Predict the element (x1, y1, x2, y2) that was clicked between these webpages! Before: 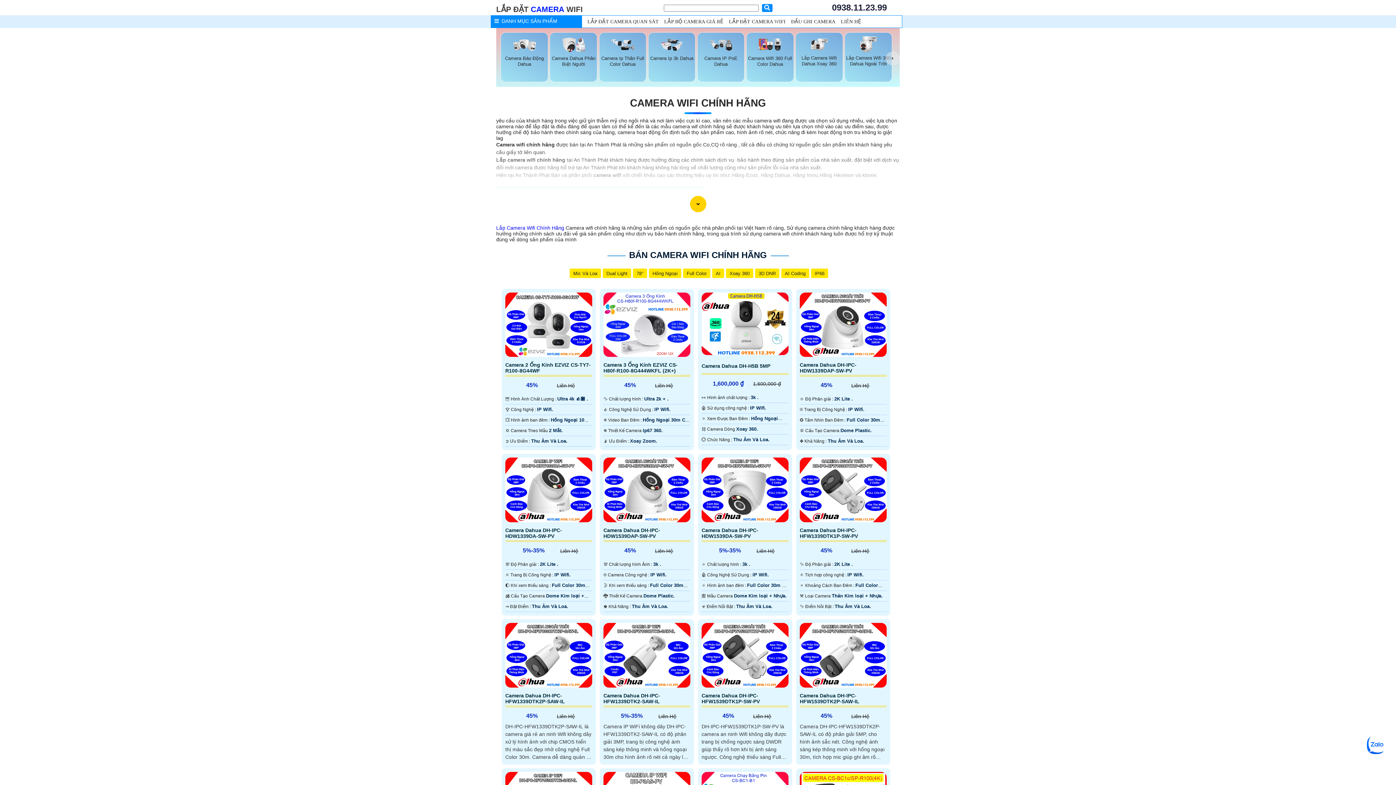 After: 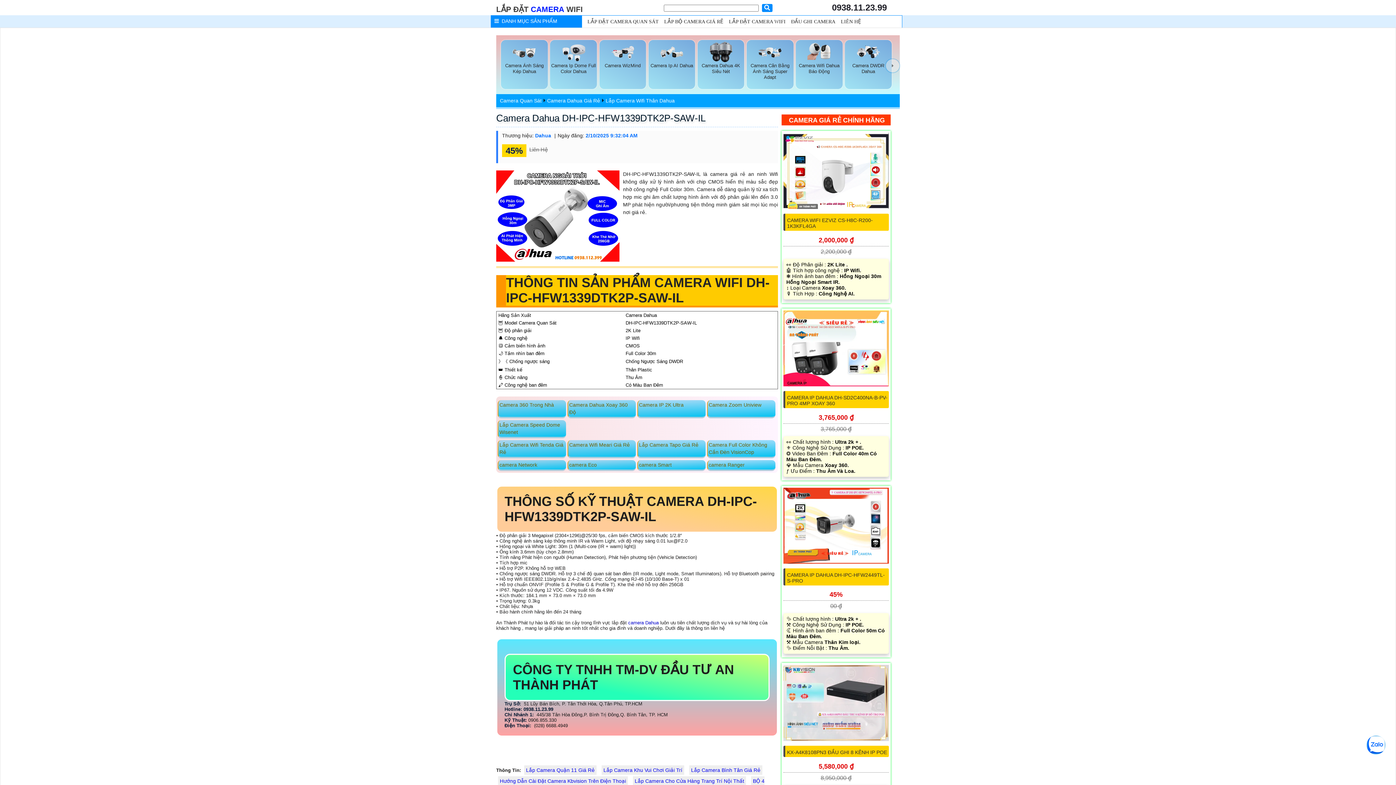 Action: bbox: (505, 693, 592, 704) label: Camera Dahua DH-IPC-HFW1339DTK2P-SAW-IL